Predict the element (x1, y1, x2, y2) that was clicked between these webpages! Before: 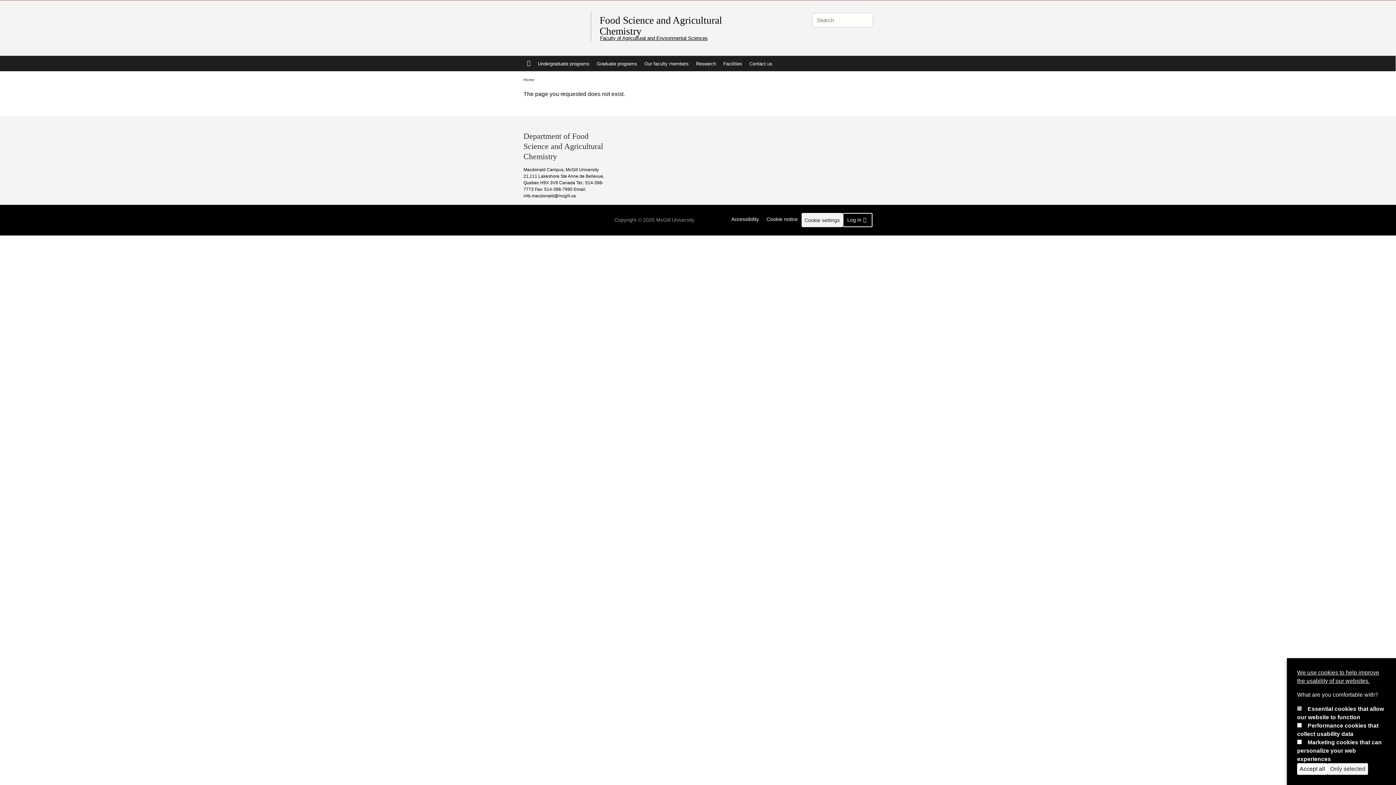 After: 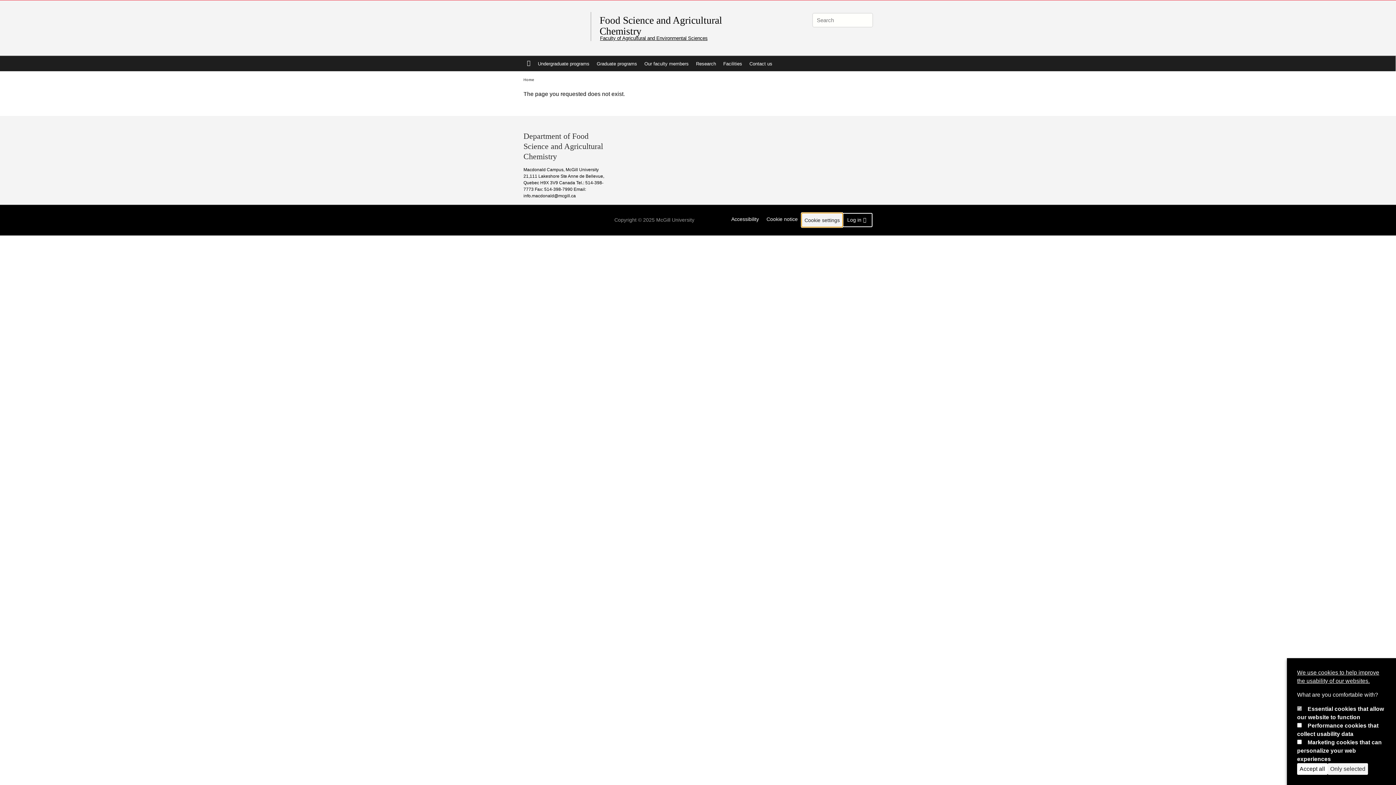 Action: label: Cookie settings bbox: (801, 213, 842, 227)